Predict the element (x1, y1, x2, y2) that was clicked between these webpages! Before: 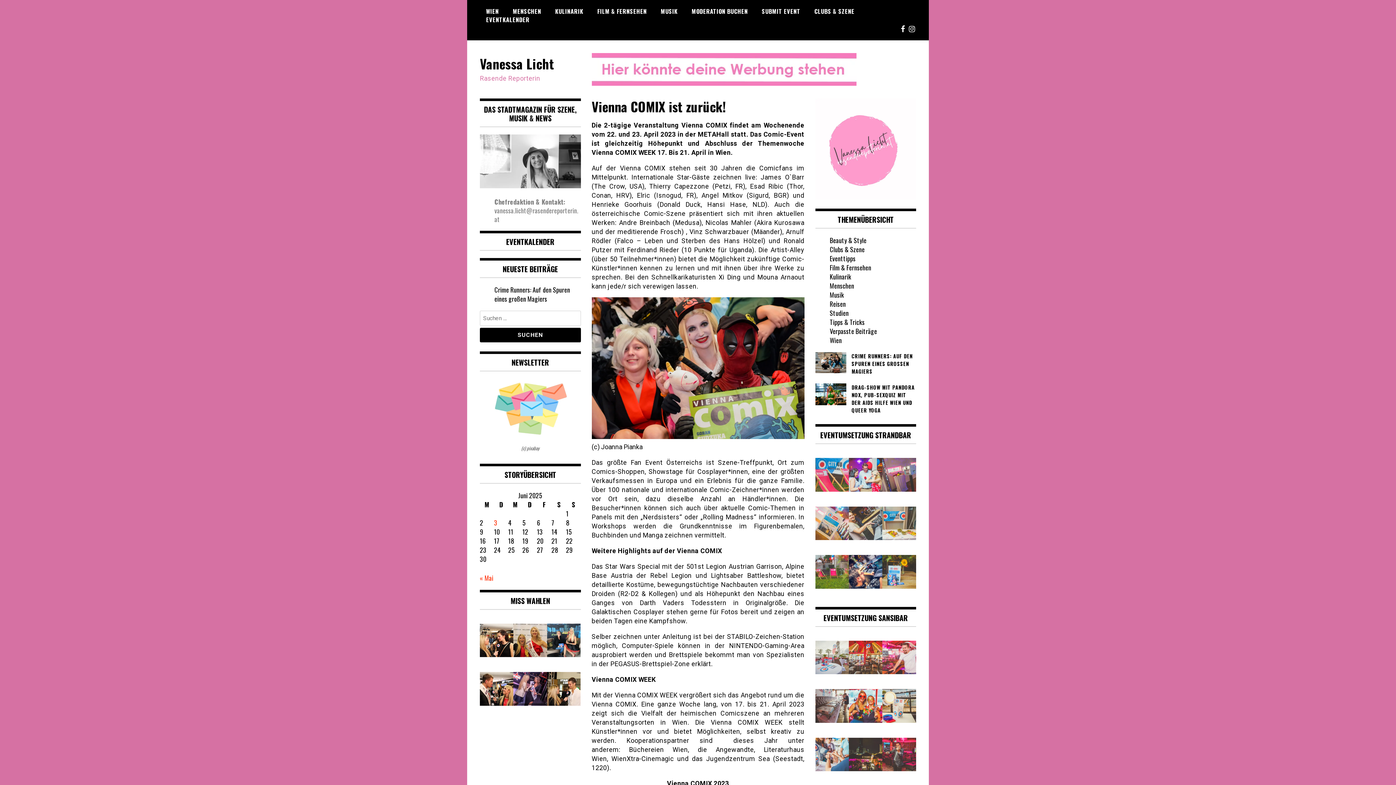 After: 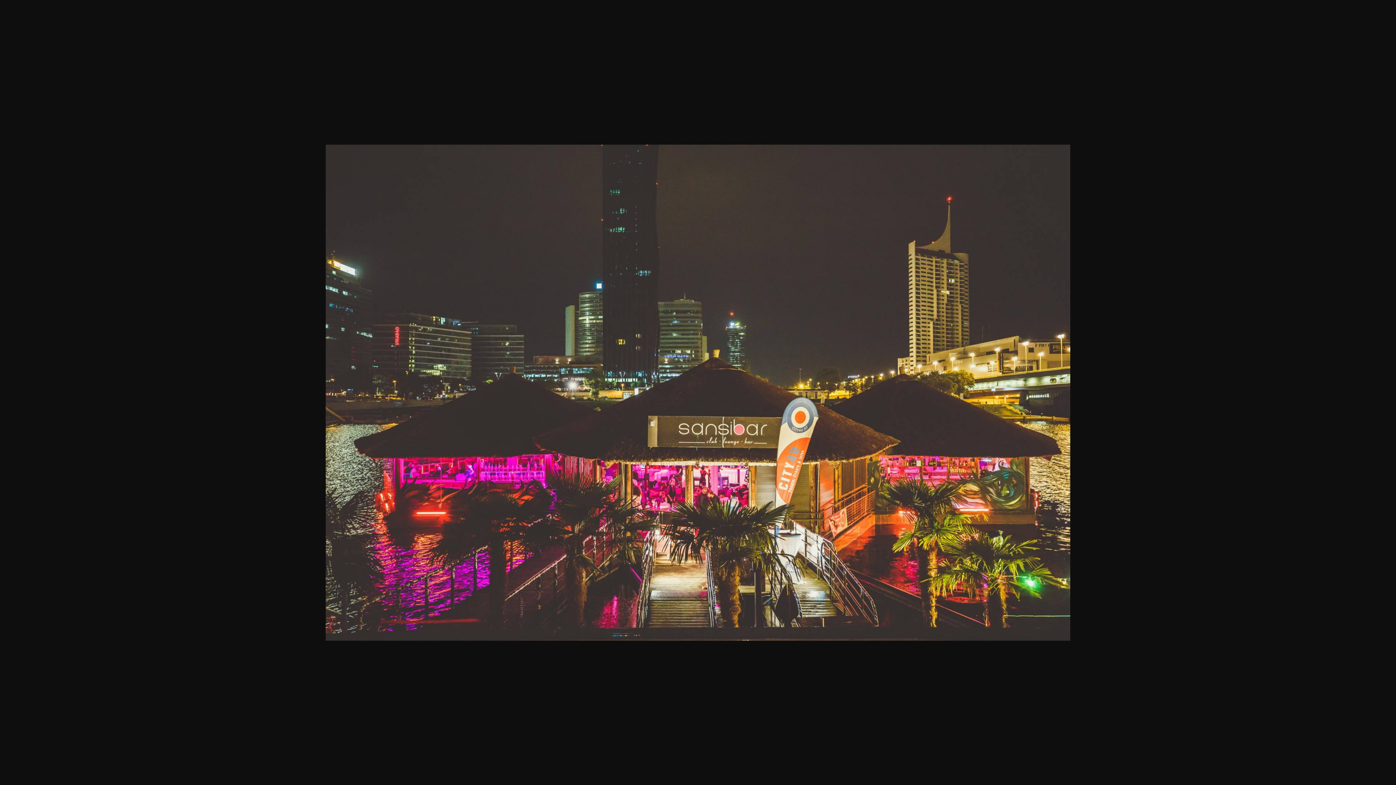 Action: bbox: (849, 764, 882, 773)